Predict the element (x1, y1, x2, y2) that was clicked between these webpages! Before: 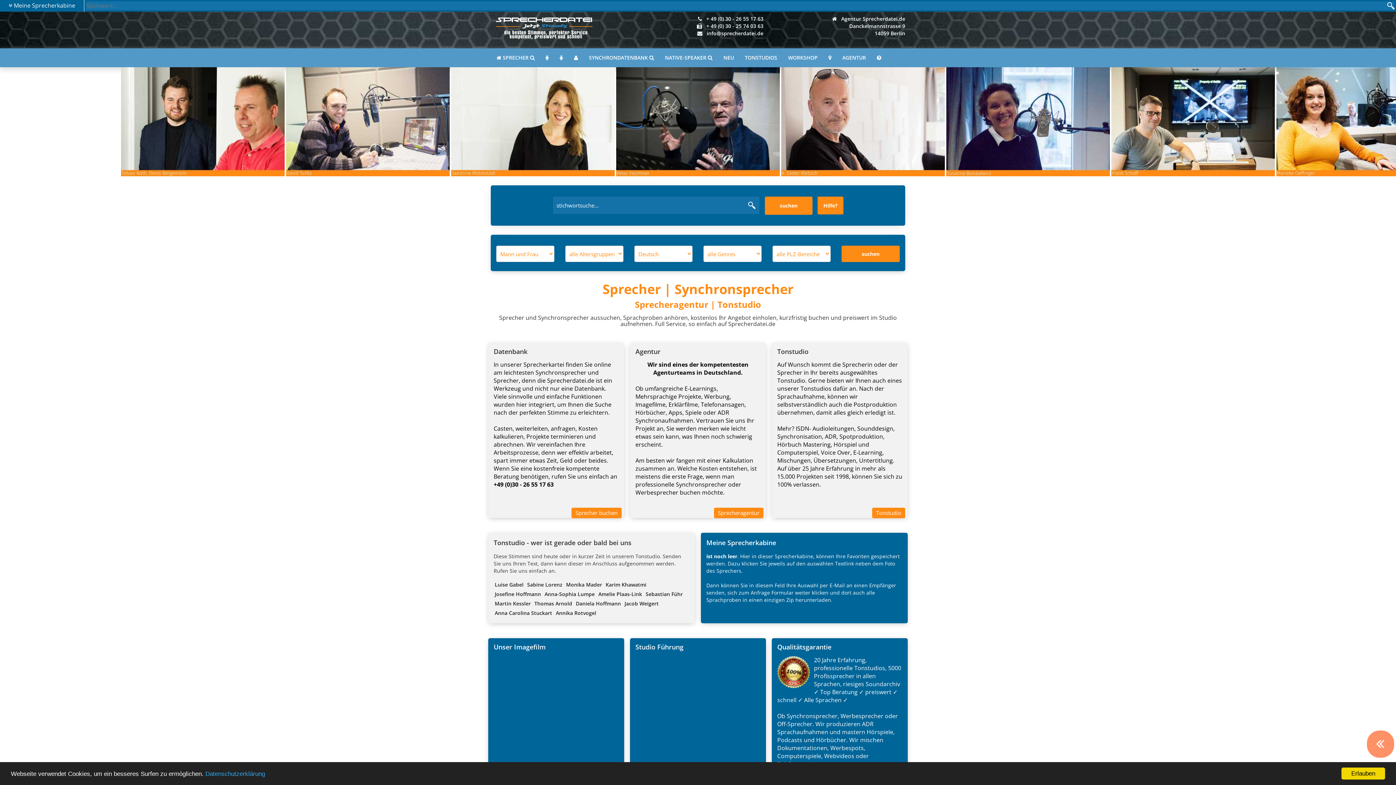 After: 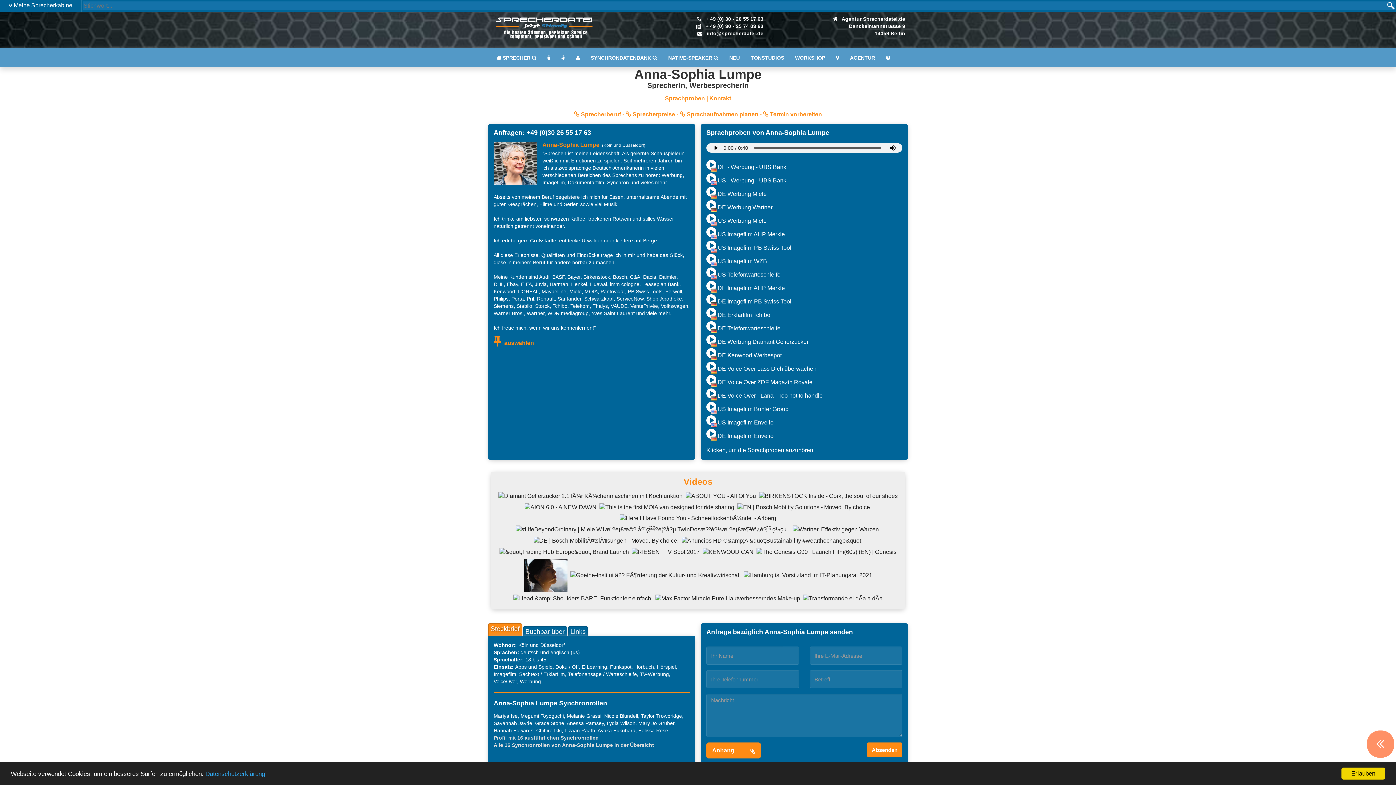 Action: bbox: (543, 589, 596, 599) label: Anna-Sophia Lumpe